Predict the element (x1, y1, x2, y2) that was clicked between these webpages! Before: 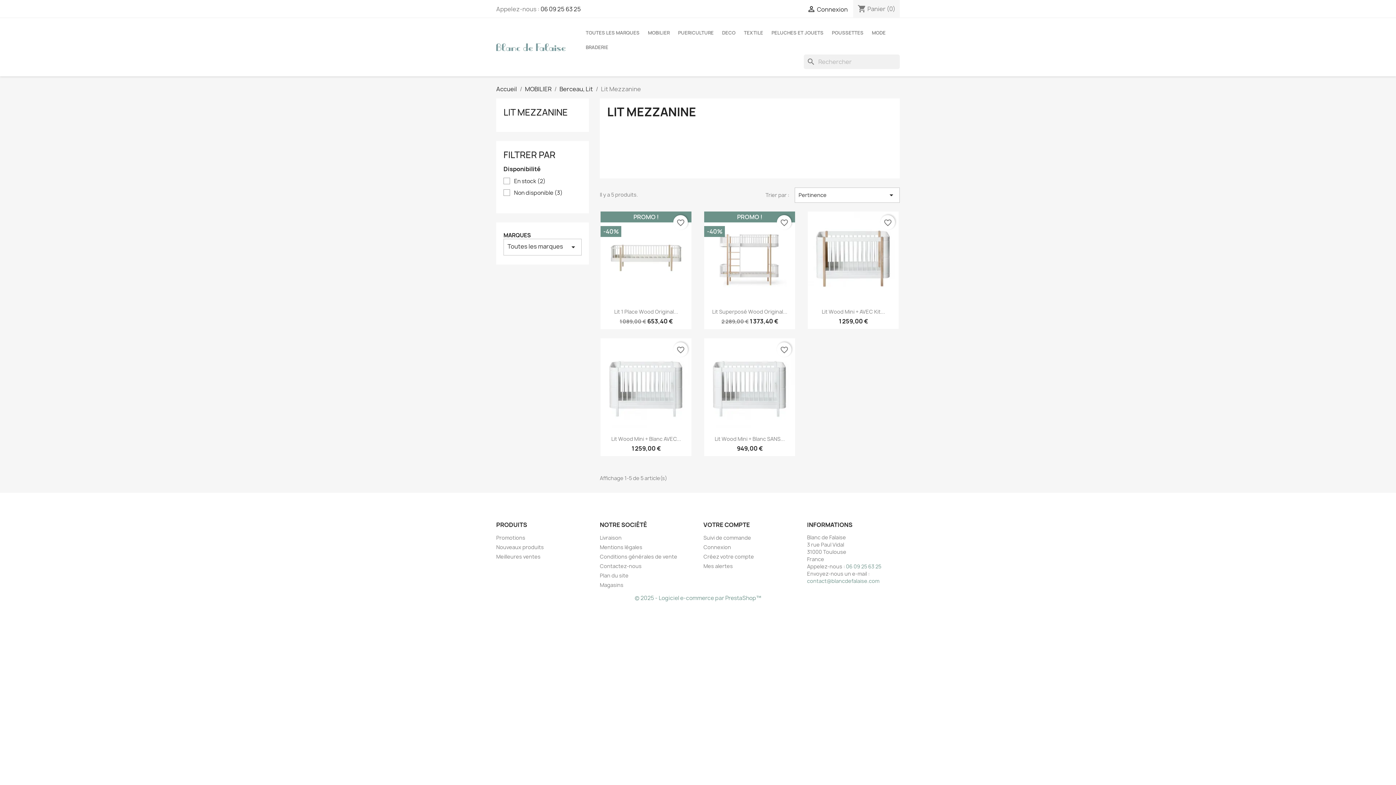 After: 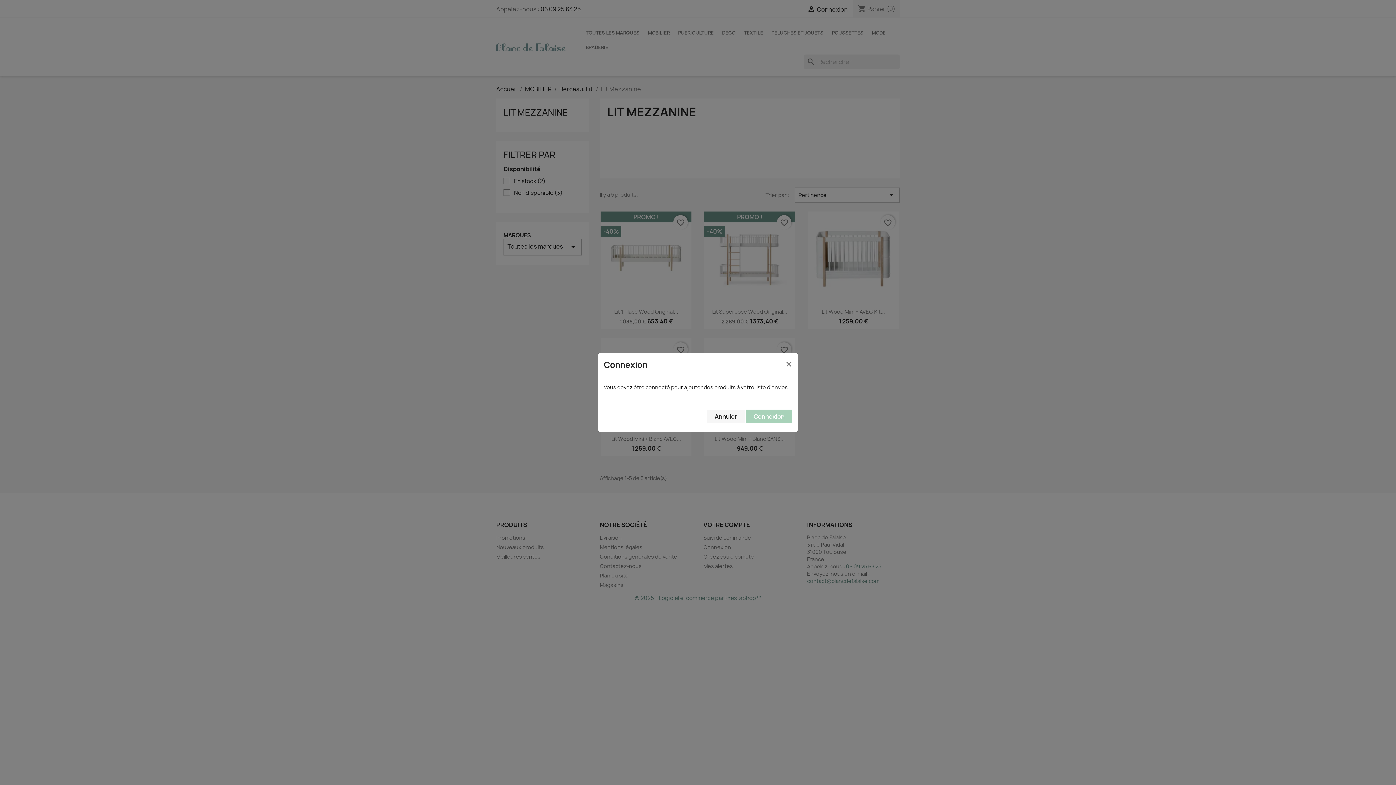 Action: bbox: (673, 342, 688, 356) label: favorite_border